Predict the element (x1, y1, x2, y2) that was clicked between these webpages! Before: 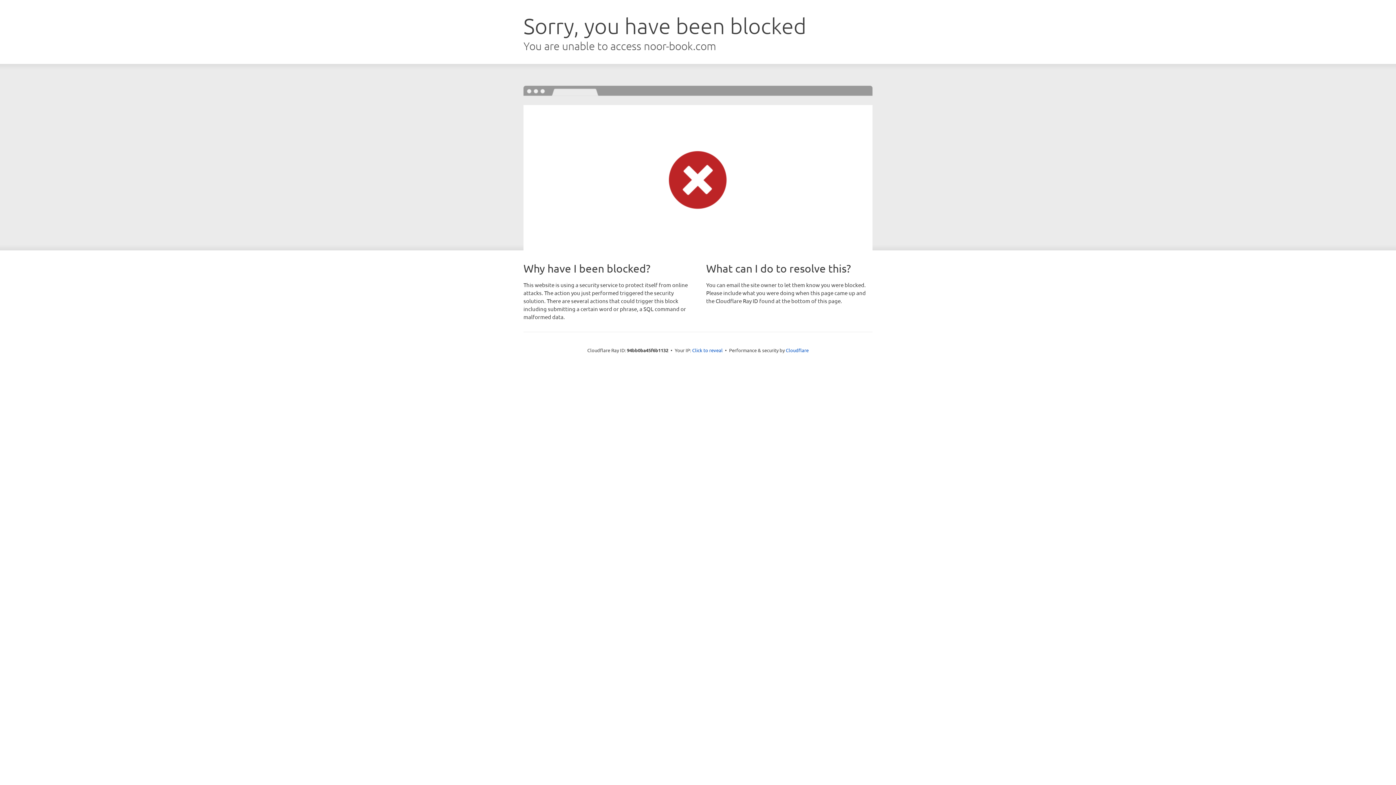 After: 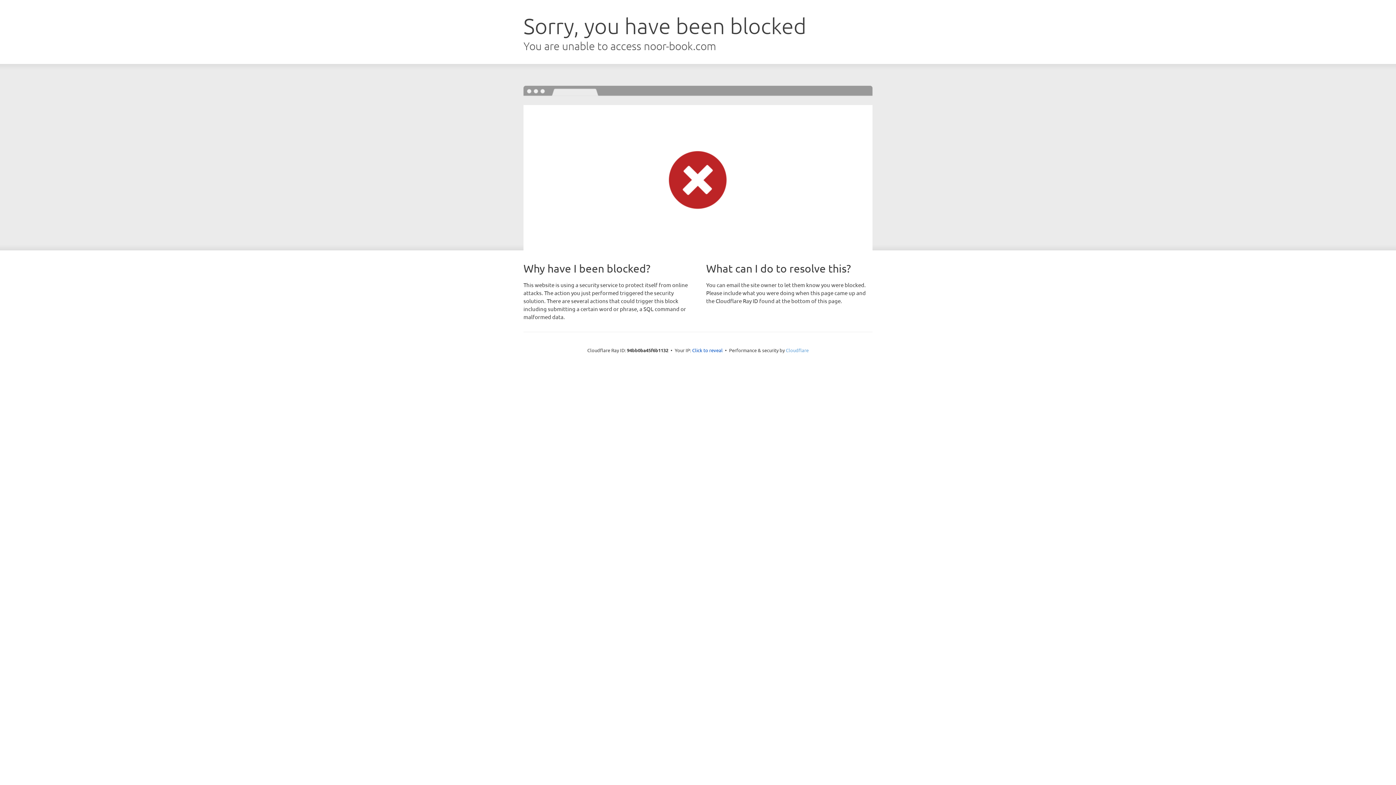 Action: bbox: (786, 347, 808, 353) label: Cloudflare